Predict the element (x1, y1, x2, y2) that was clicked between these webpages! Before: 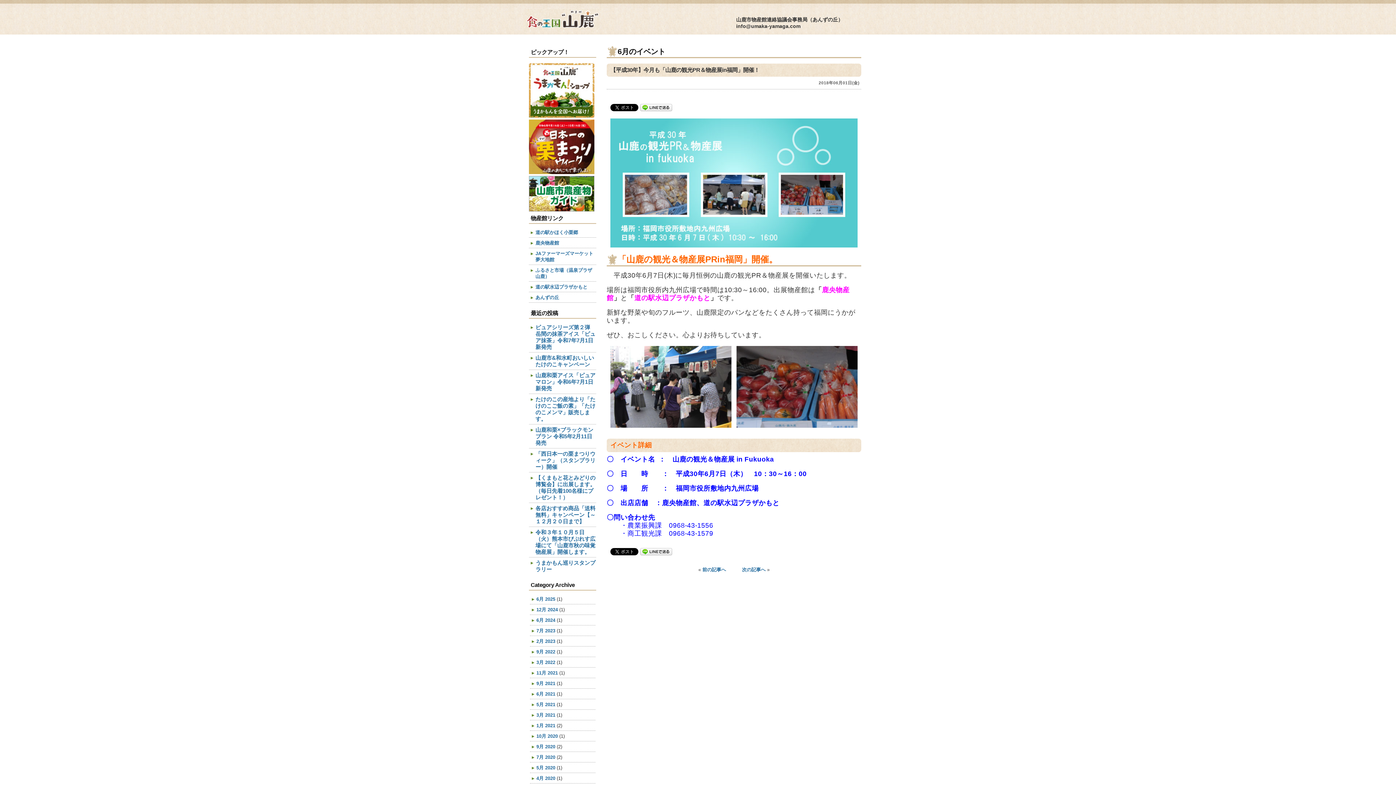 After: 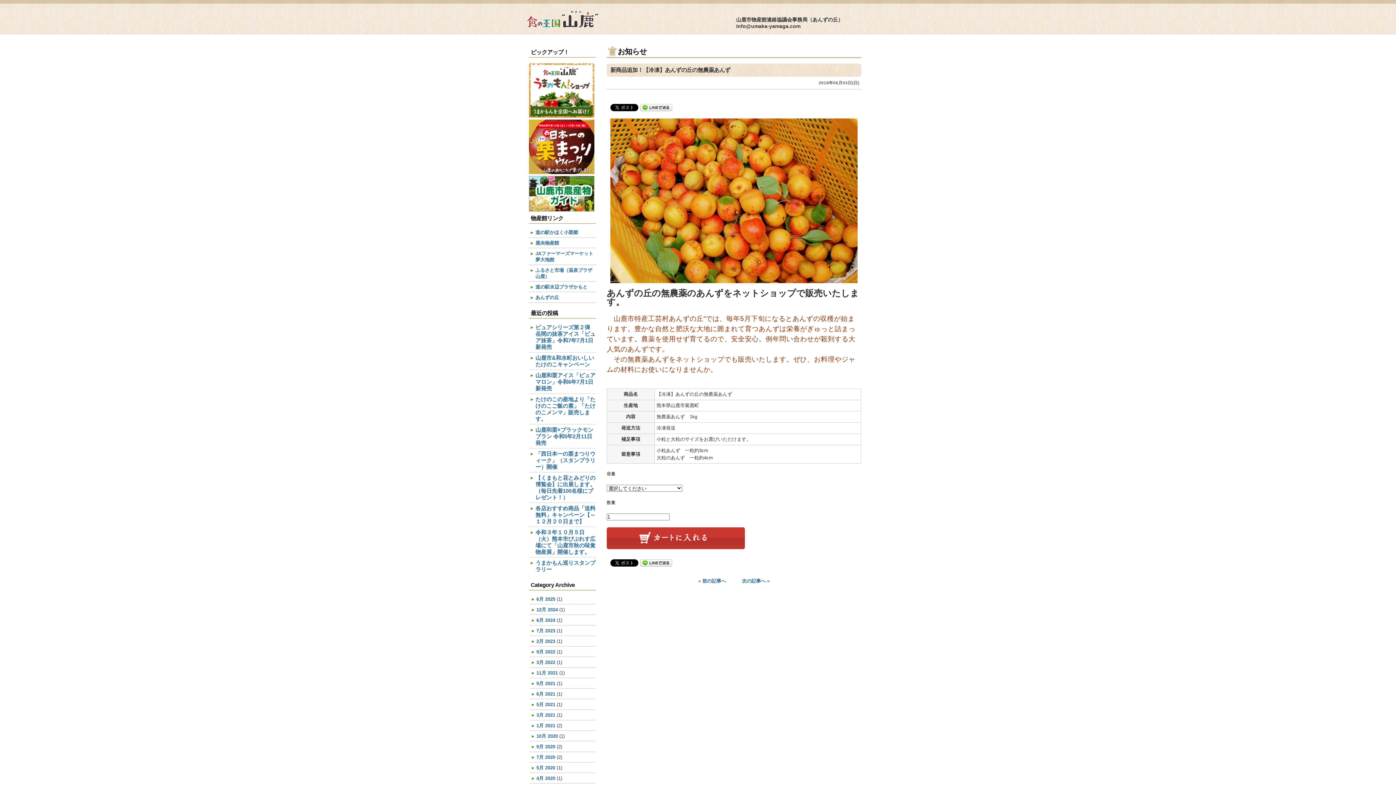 Action: bbox: (742, 567, 765, 572) label: 次の記事へ